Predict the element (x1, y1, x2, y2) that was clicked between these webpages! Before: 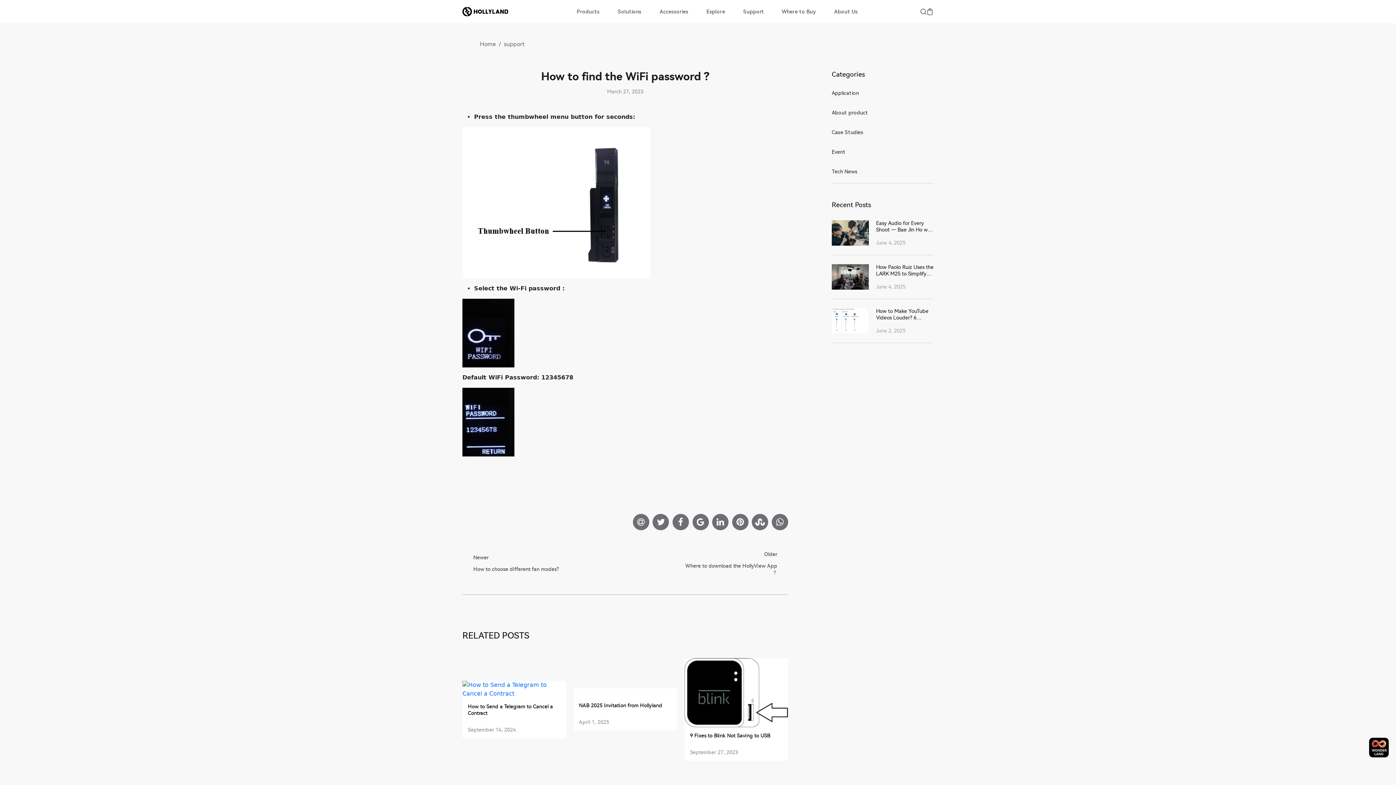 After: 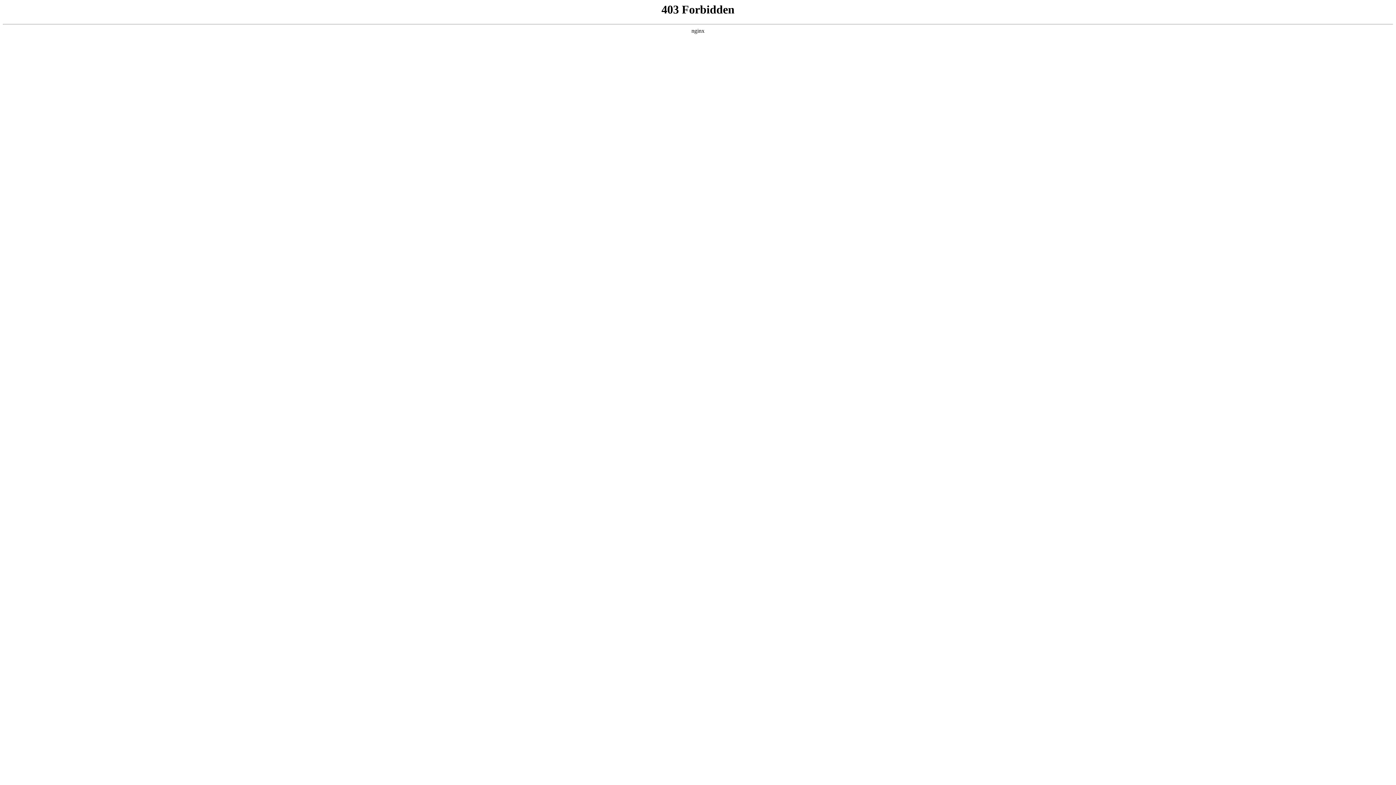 Action: bbox: (832, 90, 859, 96) label: Application